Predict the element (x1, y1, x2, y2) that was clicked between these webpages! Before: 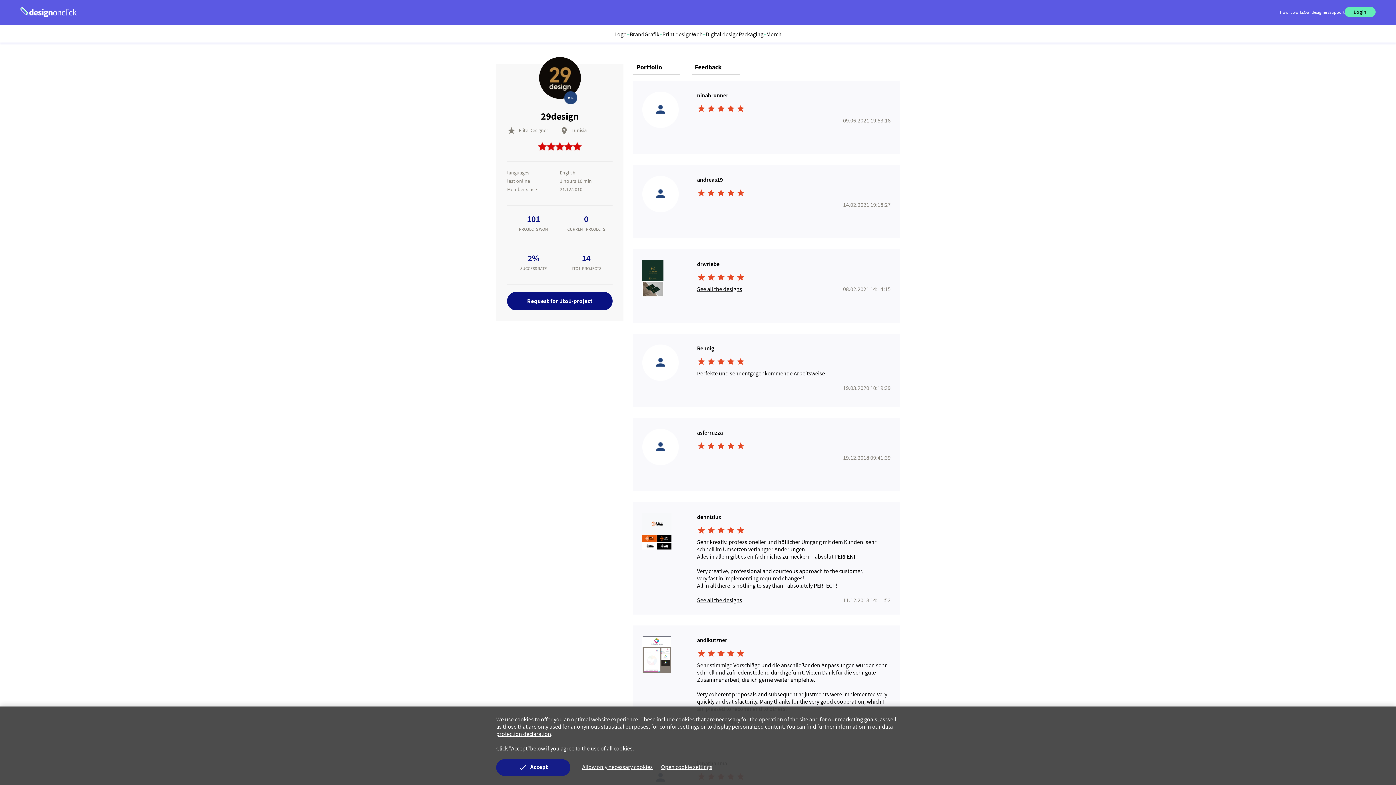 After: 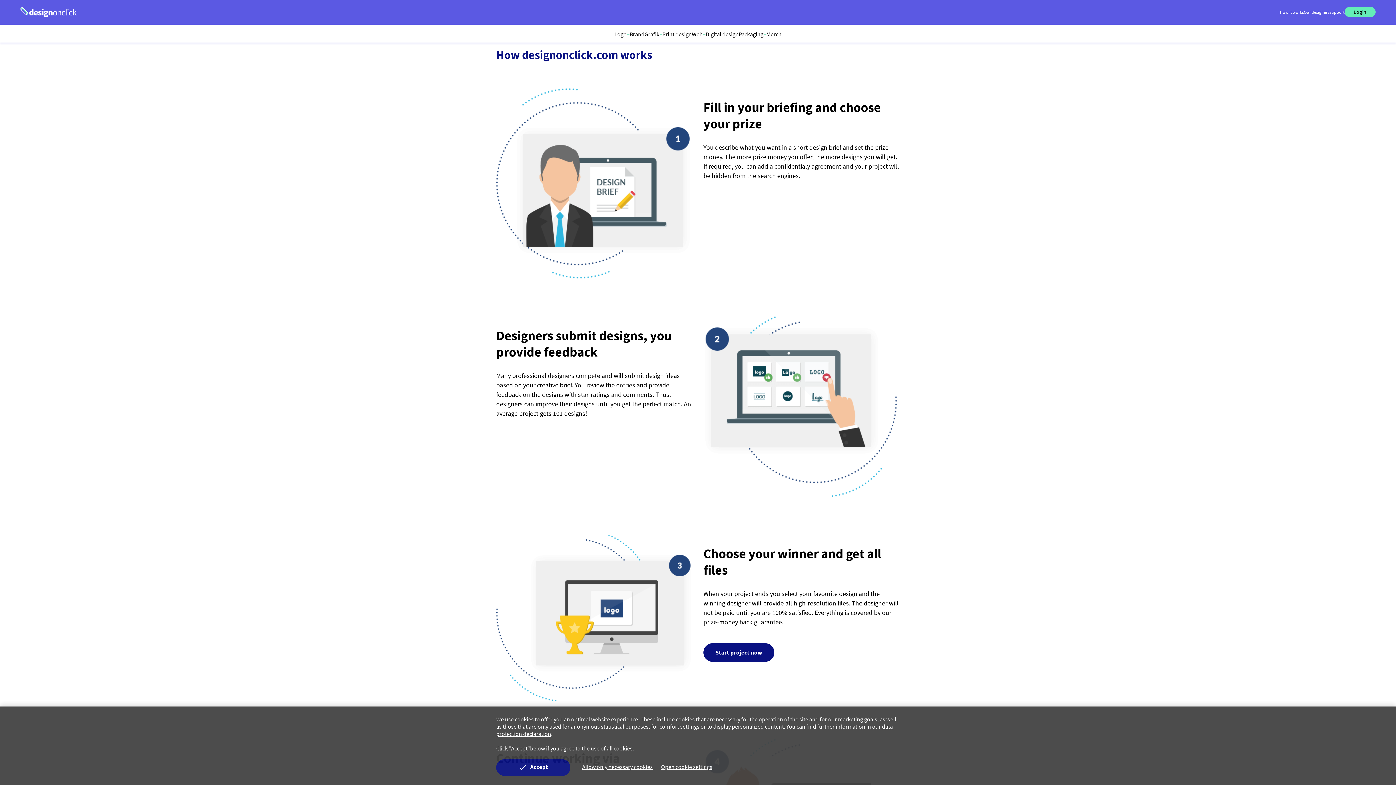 Action: label: How it works bbox: (1280, 9, 1304, 14)